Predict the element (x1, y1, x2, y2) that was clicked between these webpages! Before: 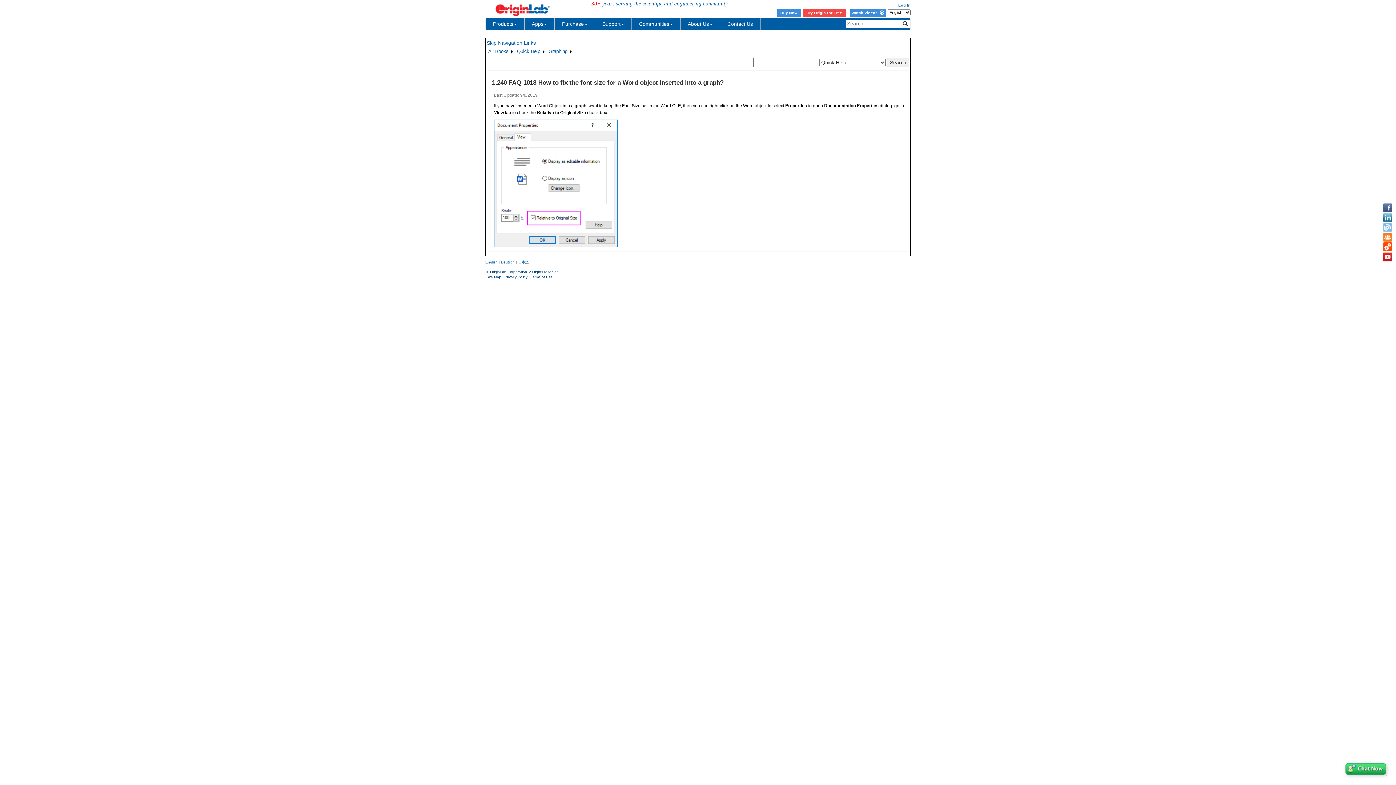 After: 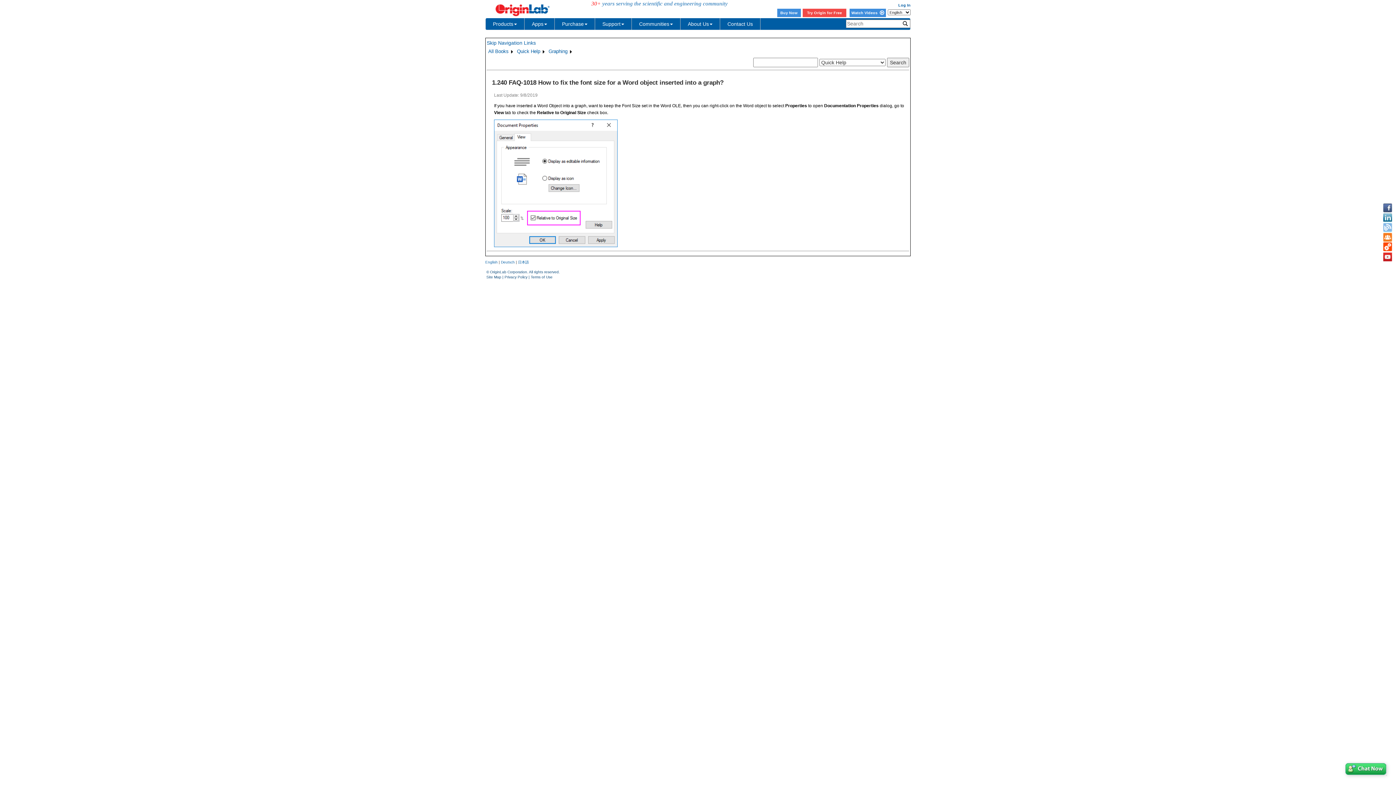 Action: bbox: (1383, 222, 1392, 232)